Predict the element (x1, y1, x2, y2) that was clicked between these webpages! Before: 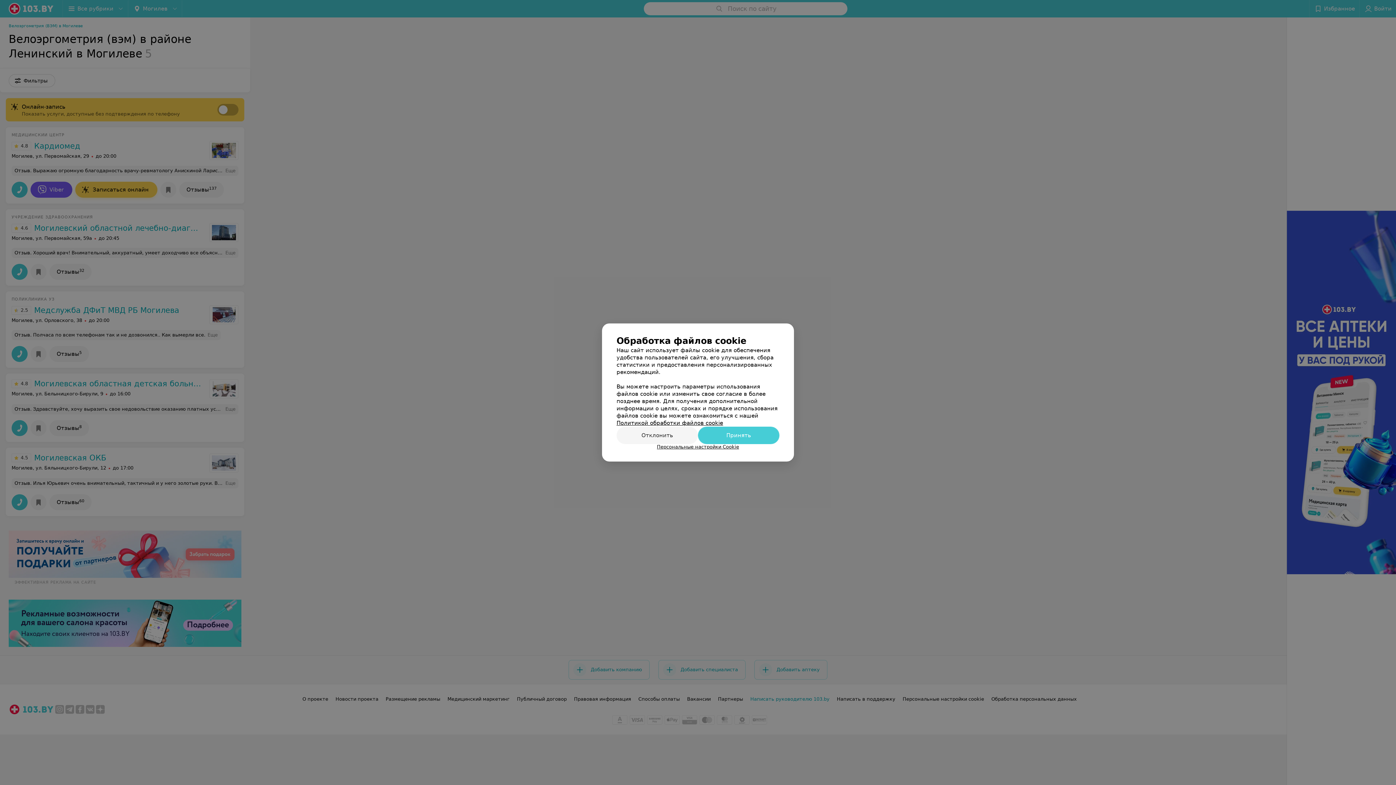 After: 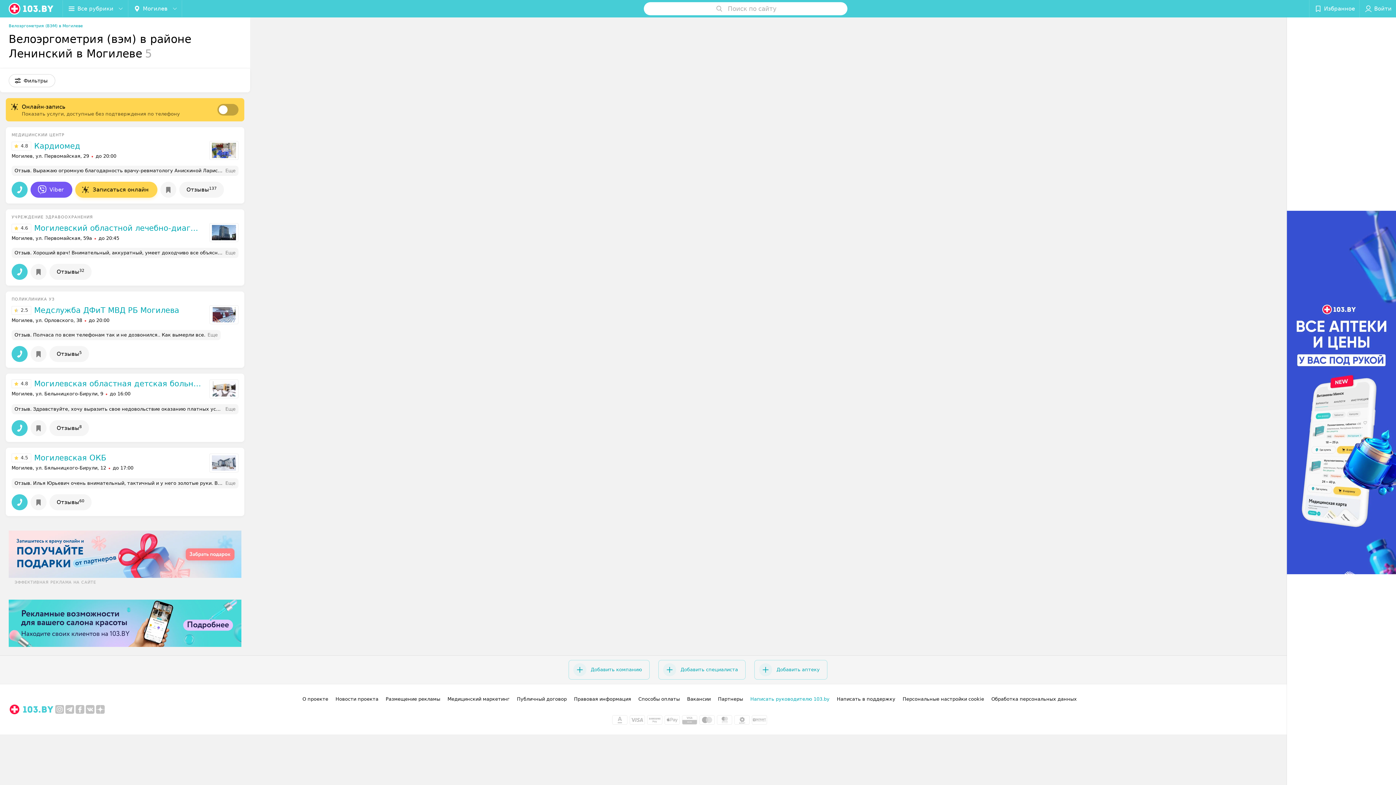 Action: label: Принять bbox: (698, 426, 779, 444)